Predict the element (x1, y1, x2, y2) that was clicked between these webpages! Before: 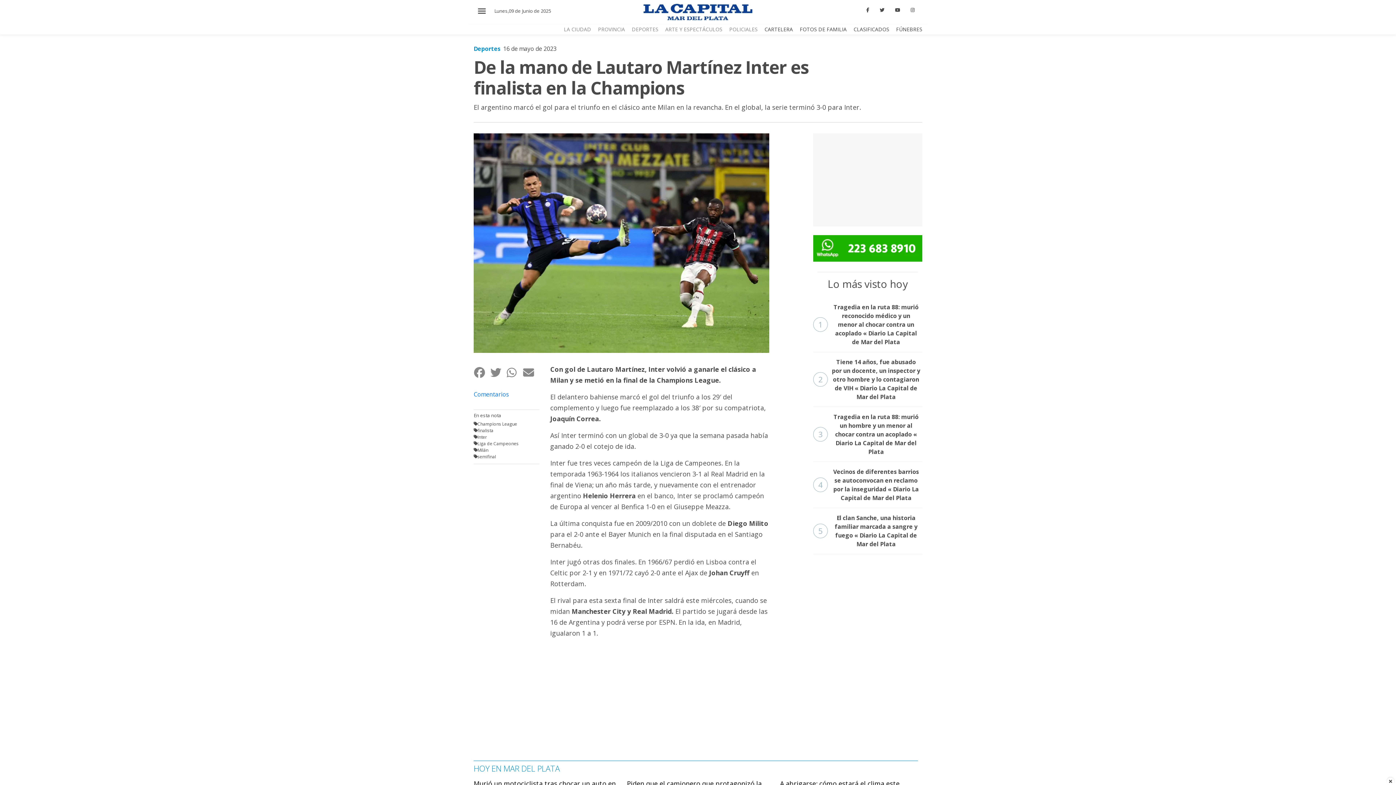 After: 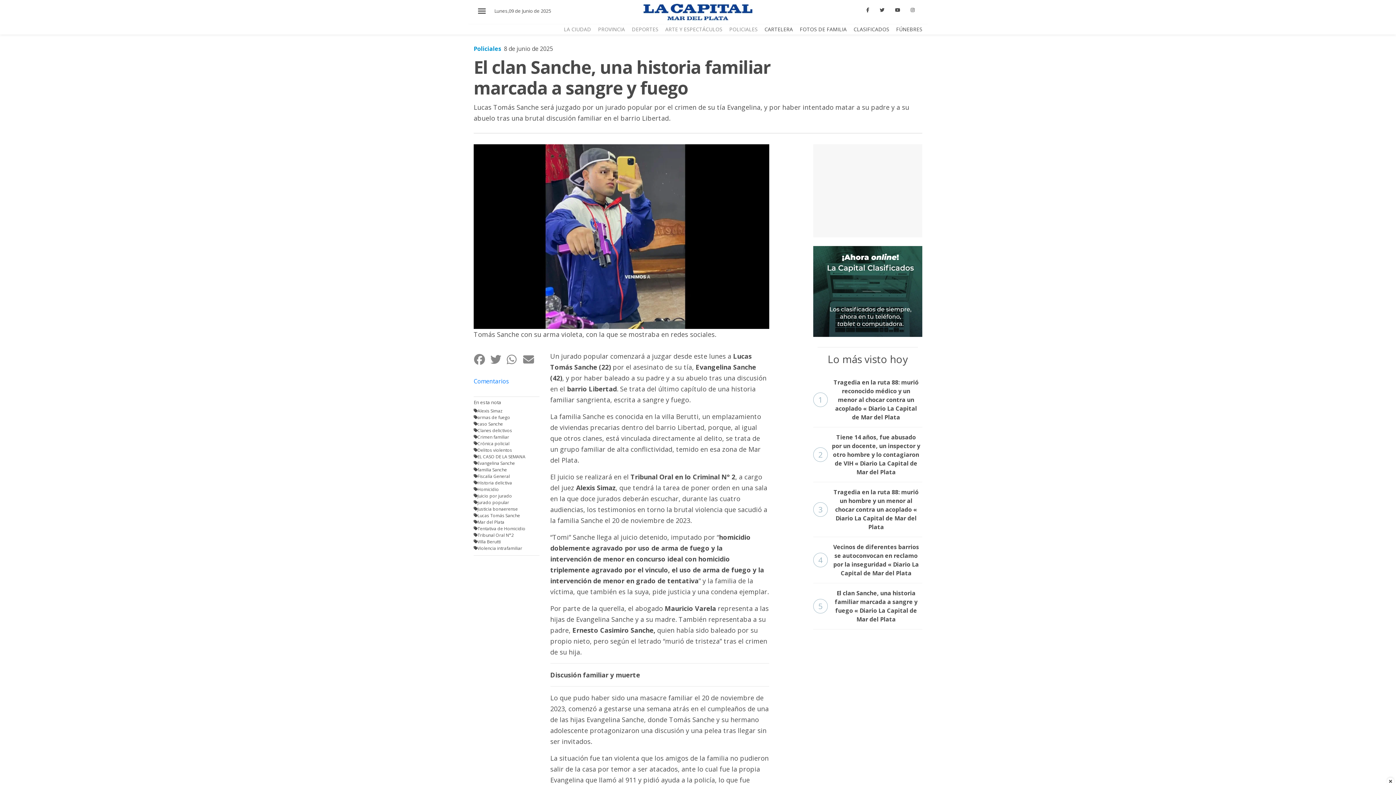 Action: bbox: (813, 508, 922, 554) label: 5
El clan Sanche, una historia familiar marcada a sangre y fuego « Diario La Capital de Mar del Plata